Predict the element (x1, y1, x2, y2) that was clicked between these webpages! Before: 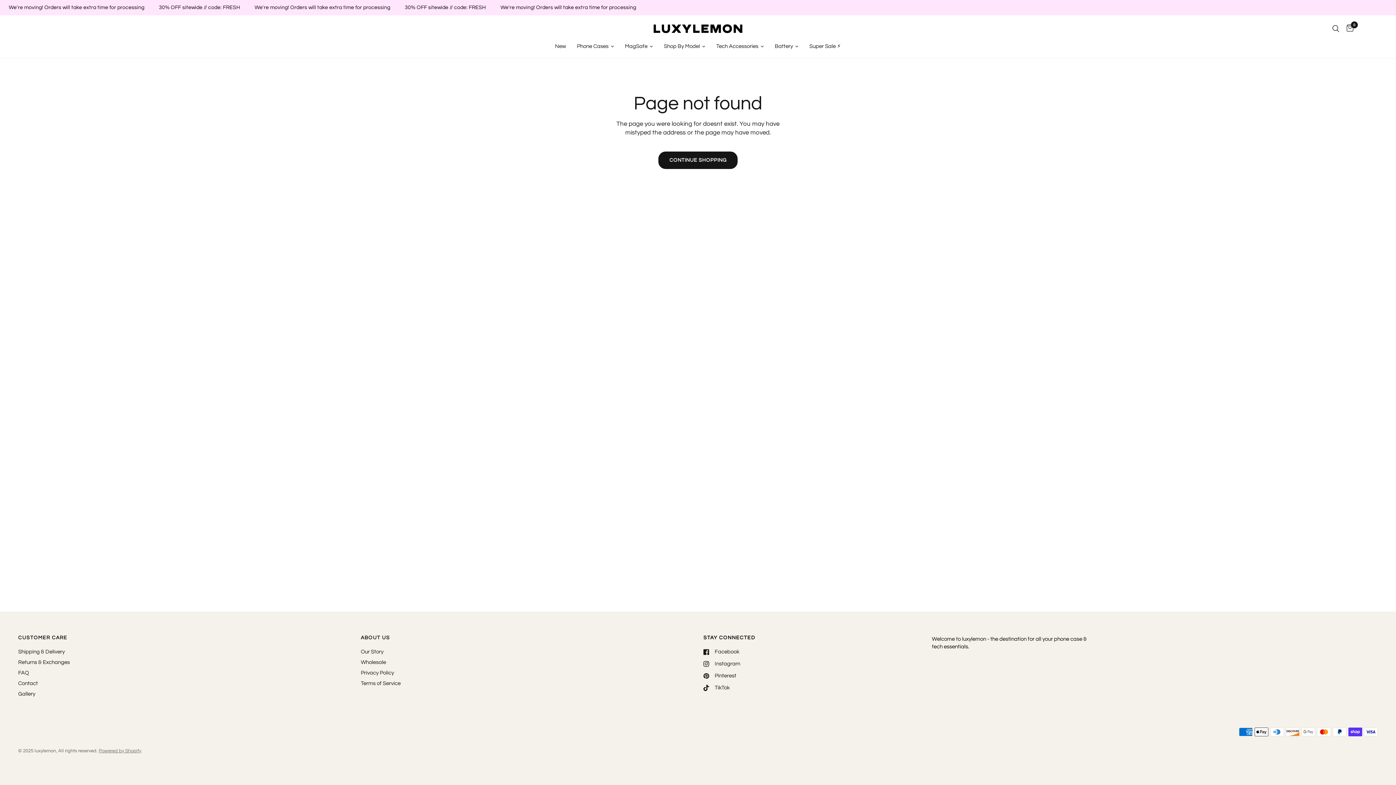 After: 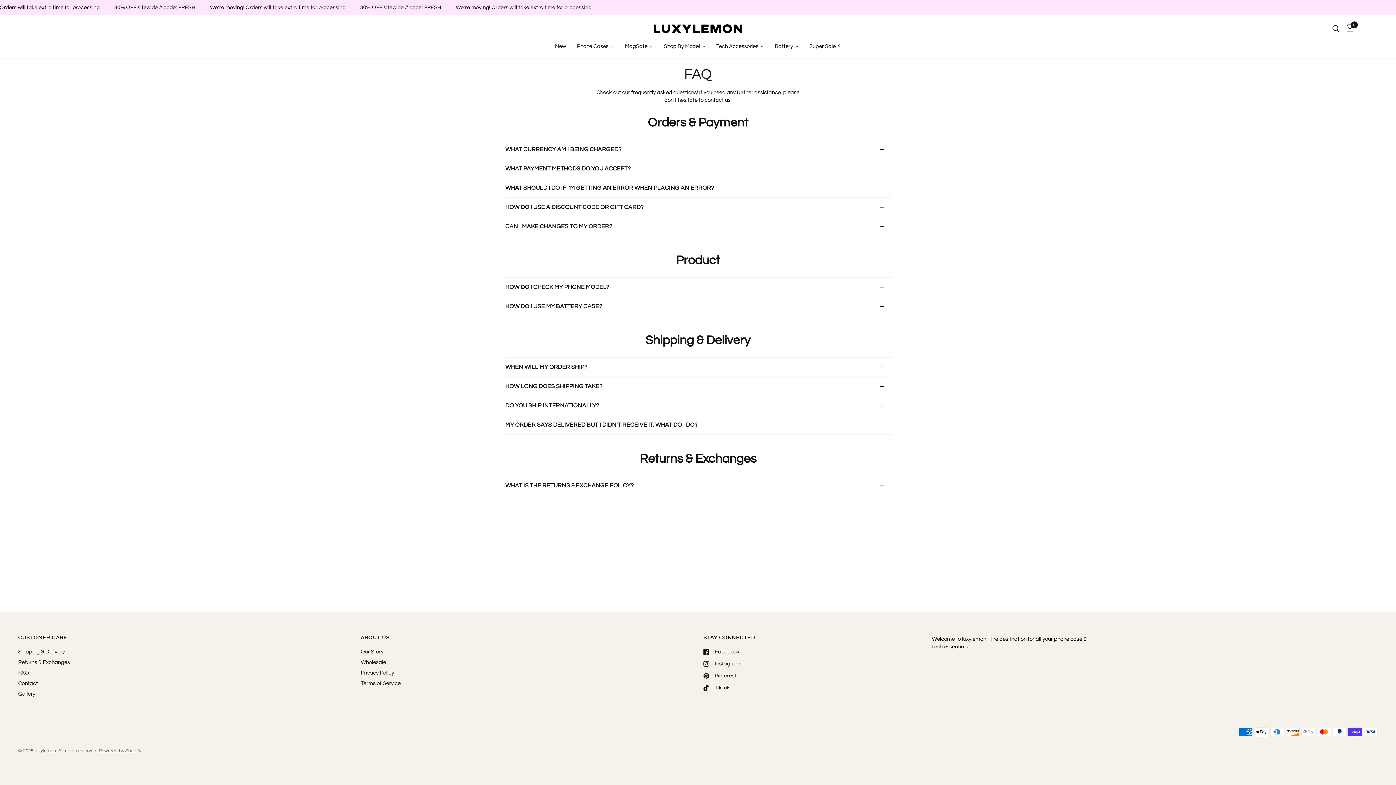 Action: bbox: (18, 670, 28, 676) label: FAQ